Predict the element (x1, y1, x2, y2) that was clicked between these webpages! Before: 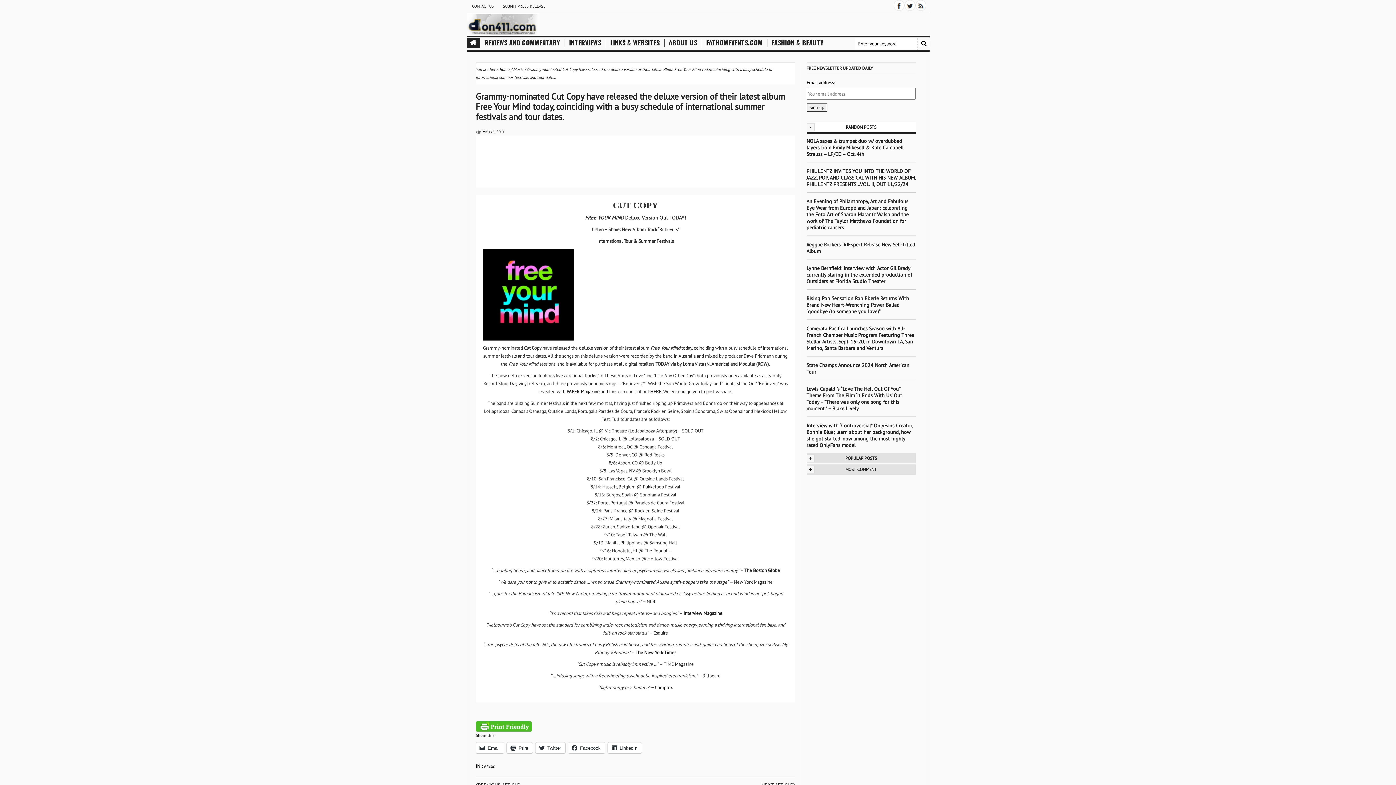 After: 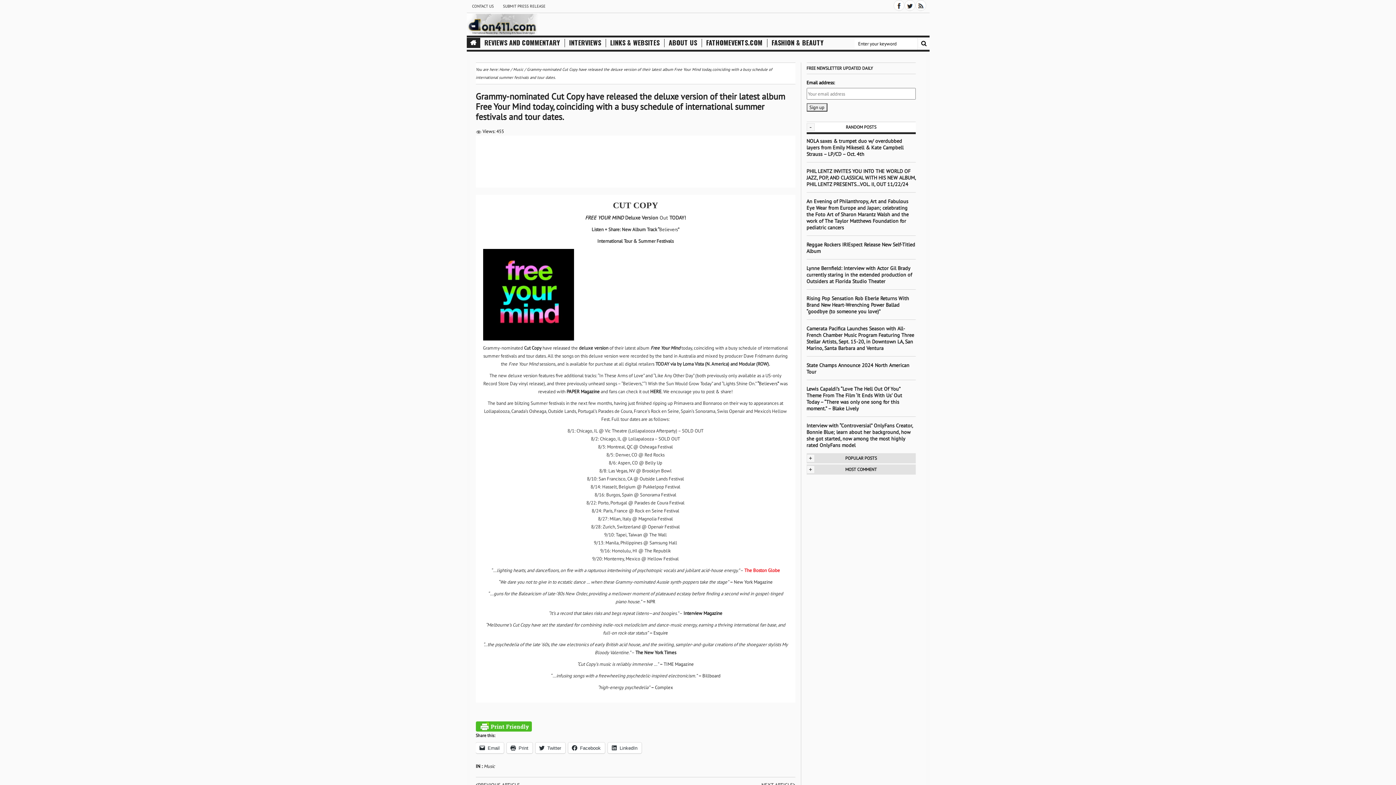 Action: label: The Boston Globe bbox: (744, 567, 780, 573)